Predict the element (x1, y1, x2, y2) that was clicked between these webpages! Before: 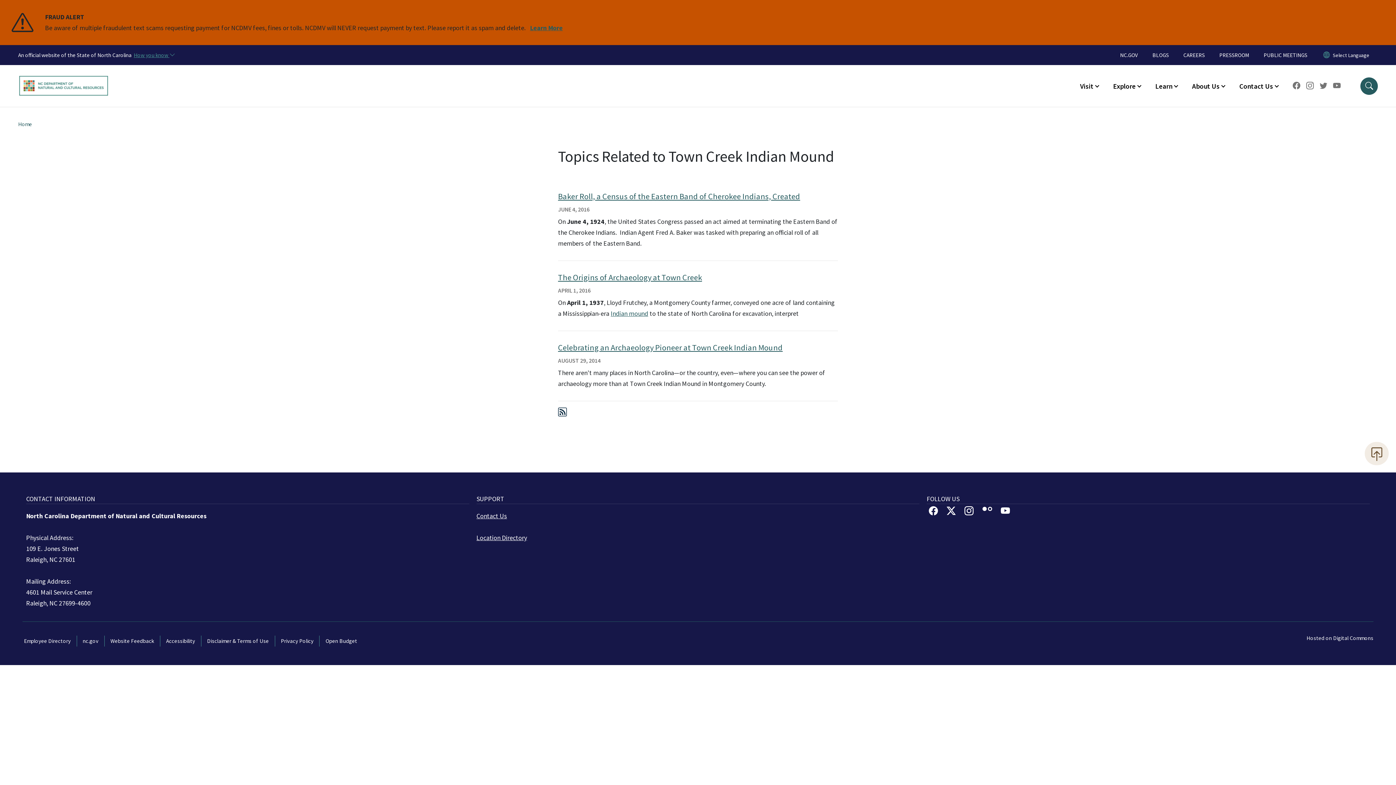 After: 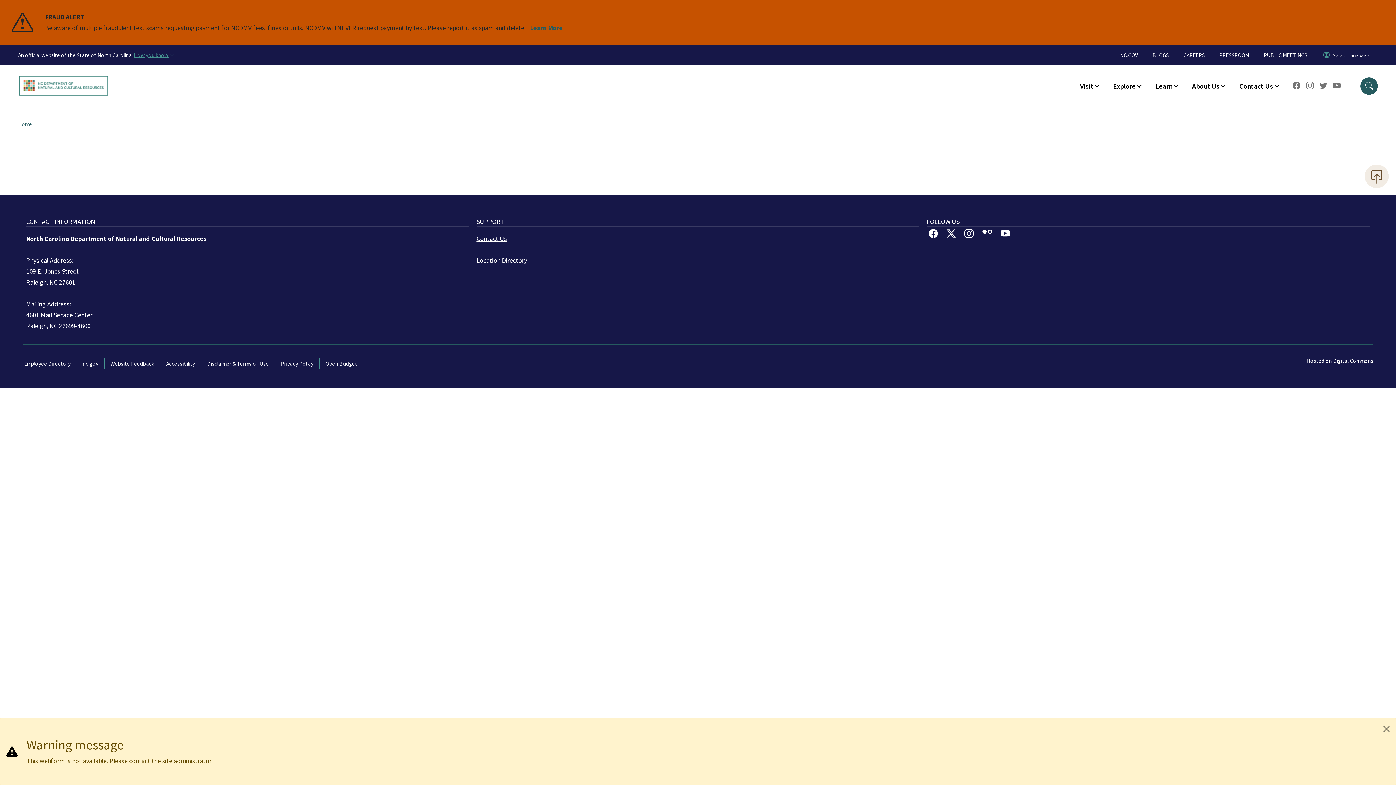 Action: bbox: (104, 635, 160, 646) label: Website Feedback